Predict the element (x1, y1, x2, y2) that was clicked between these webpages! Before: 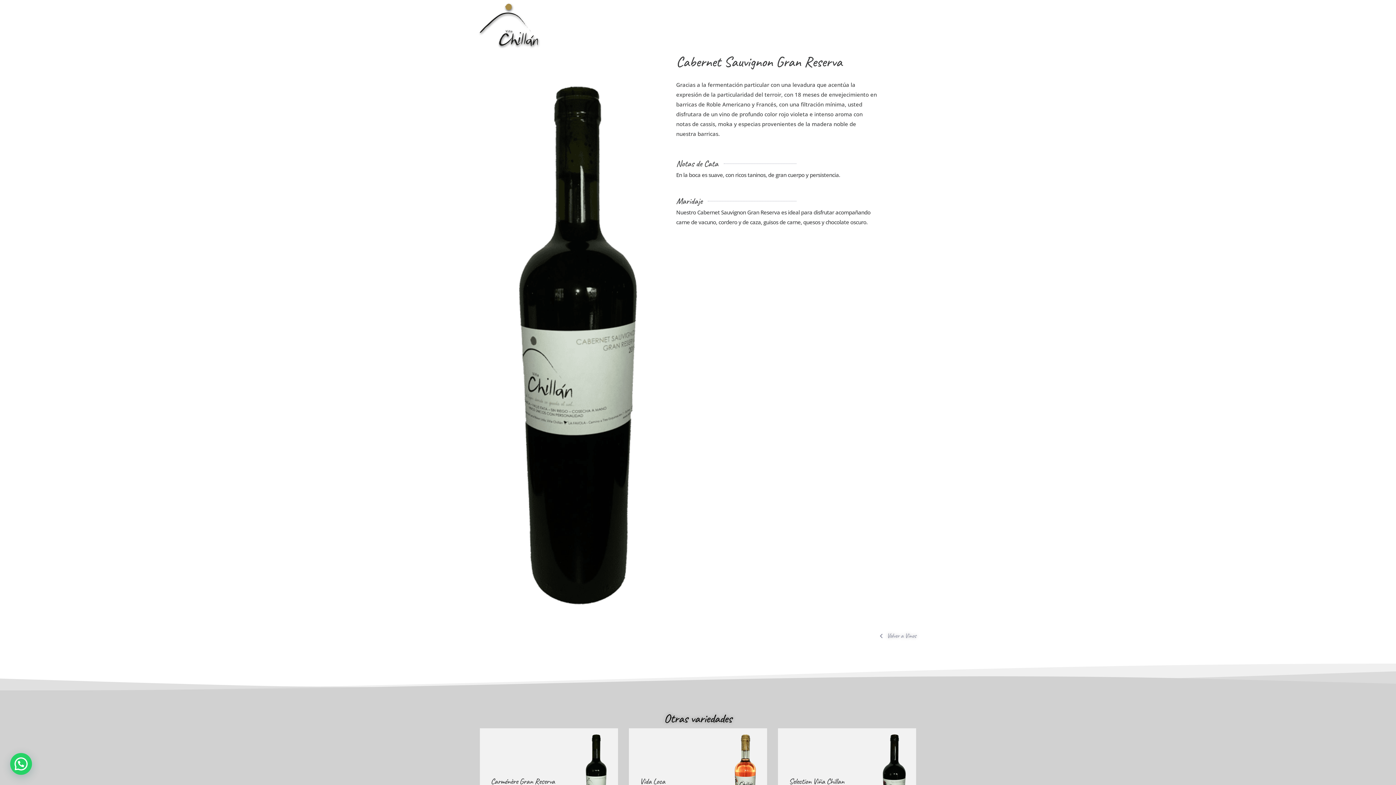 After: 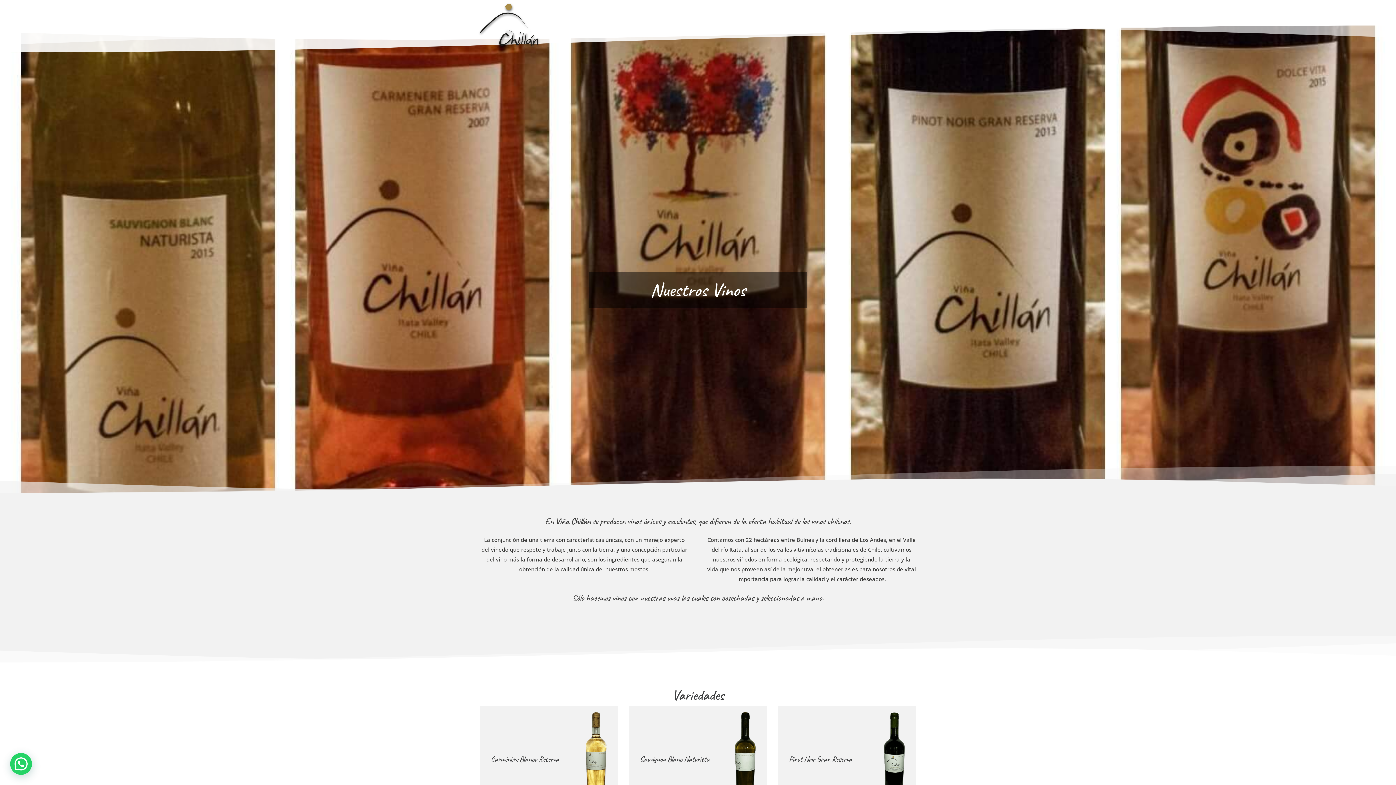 Action: label: Volver a Vinos bbox: (879, 632, 916, 640)